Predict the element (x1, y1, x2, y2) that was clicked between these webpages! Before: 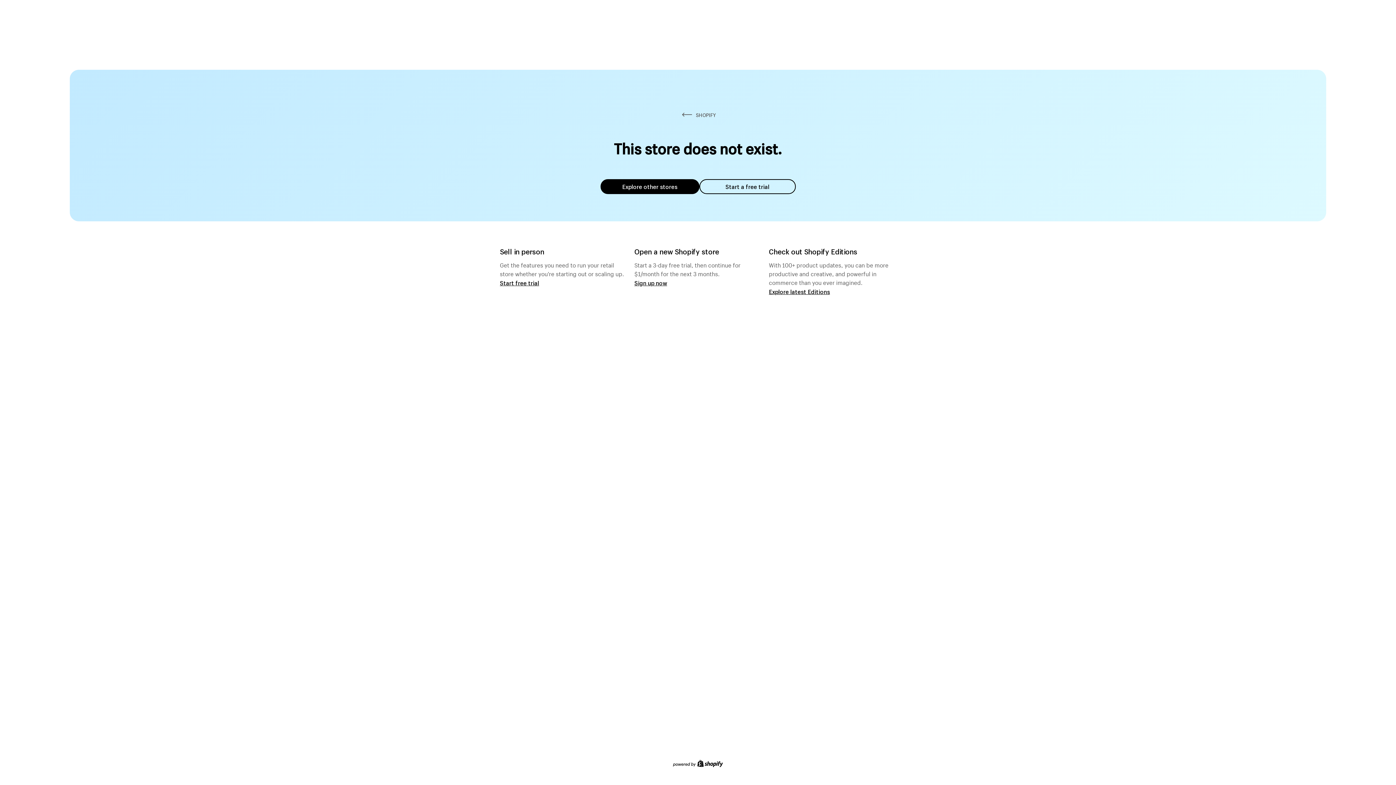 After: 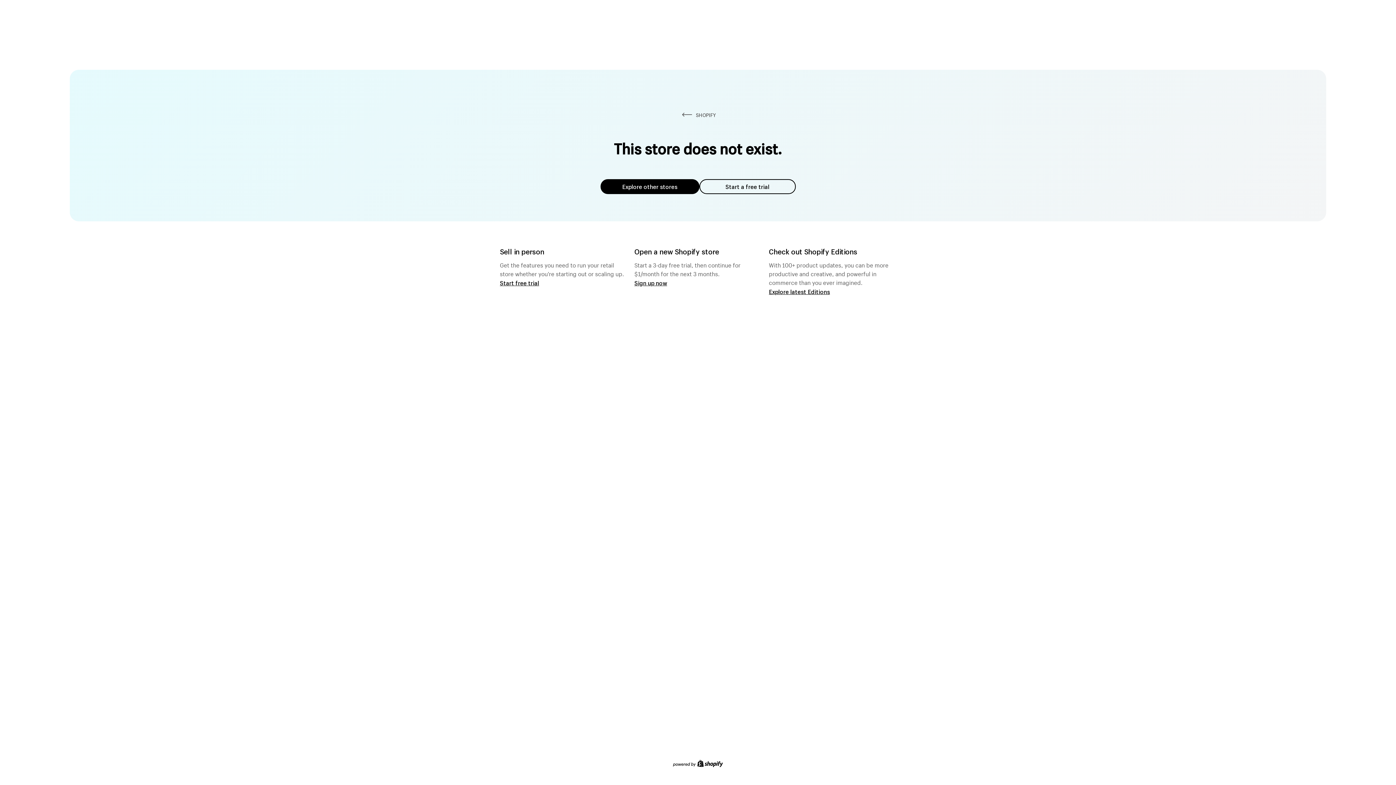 Action: bbox: (699, 179, 795, 194) label: Start a free trial